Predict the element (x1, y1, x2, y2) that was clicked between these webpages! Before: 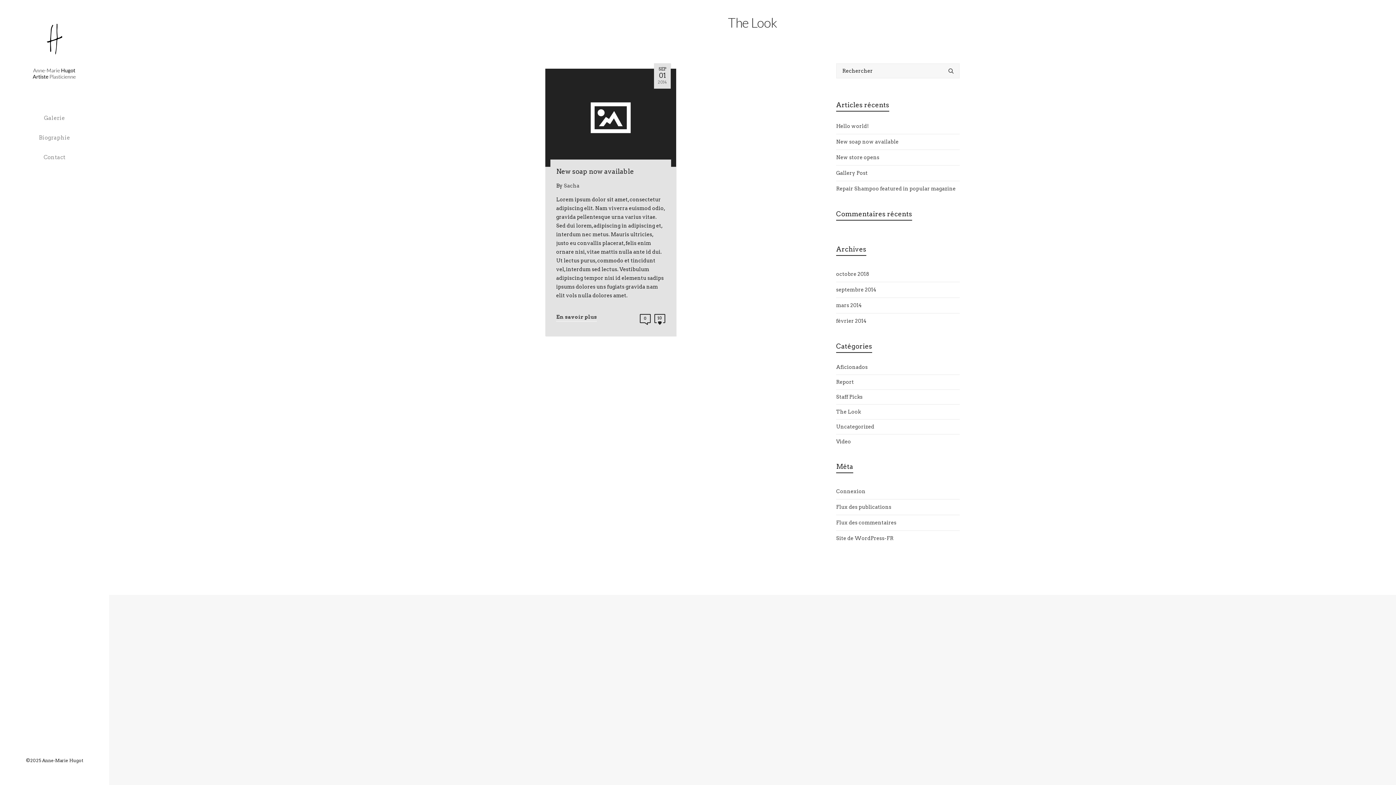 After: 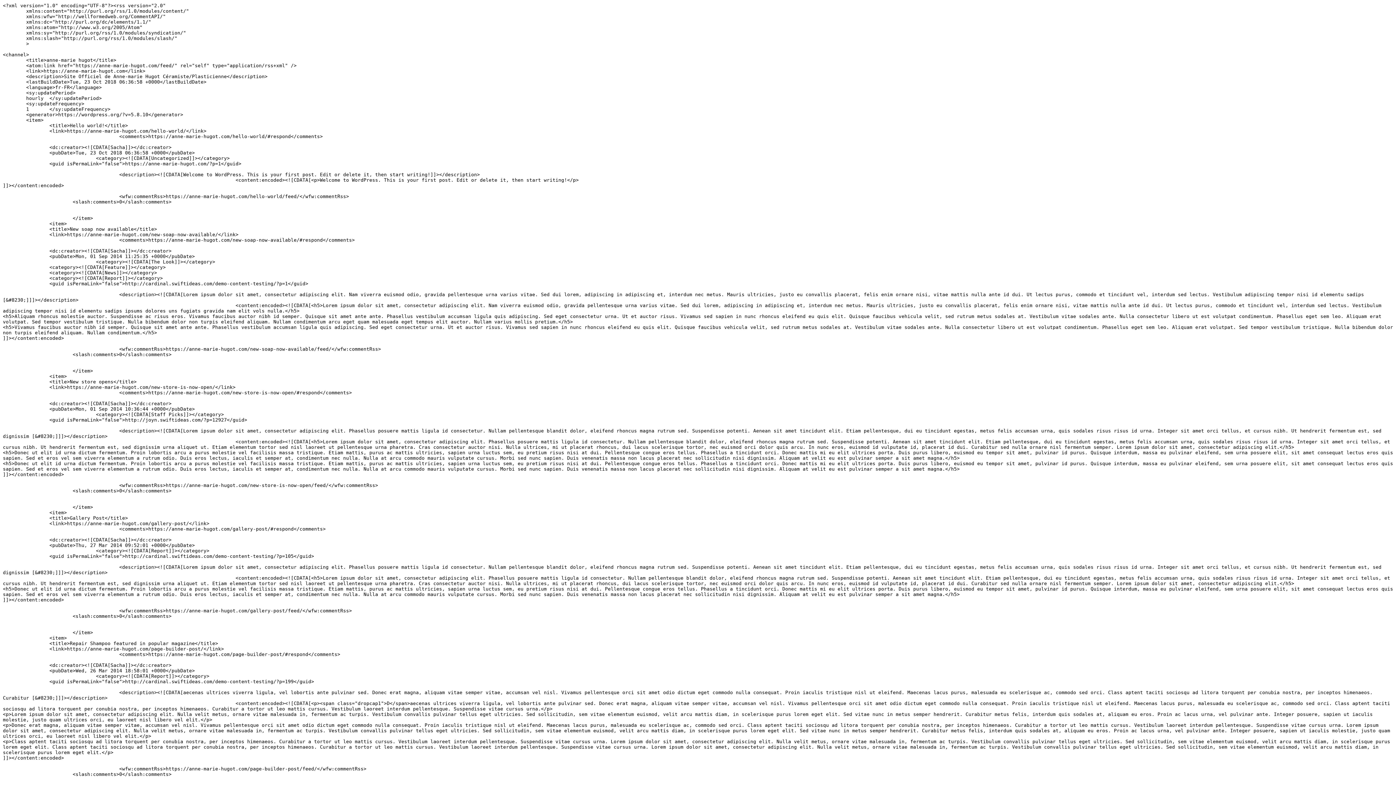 Action: label: Flux des publications bbox: (836, 500, 960, 514)